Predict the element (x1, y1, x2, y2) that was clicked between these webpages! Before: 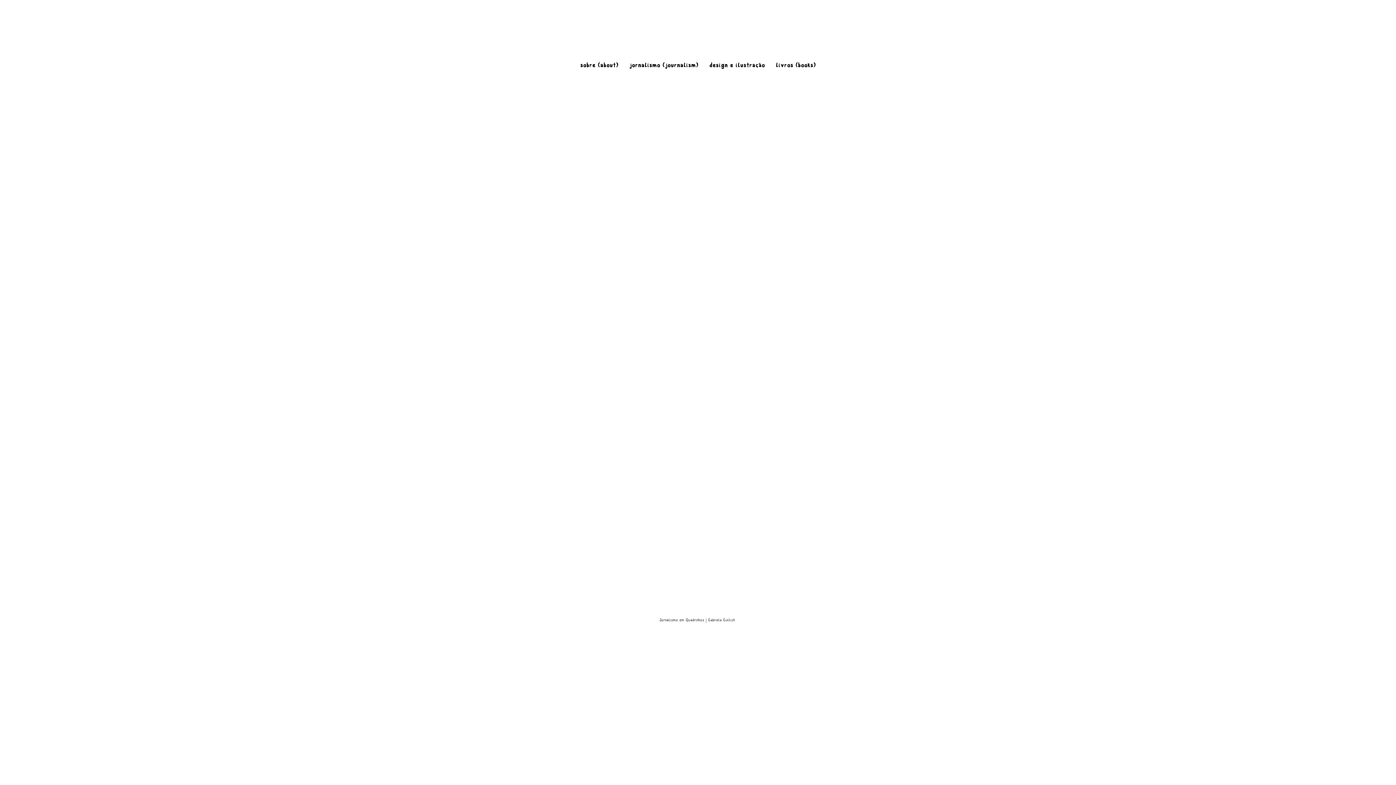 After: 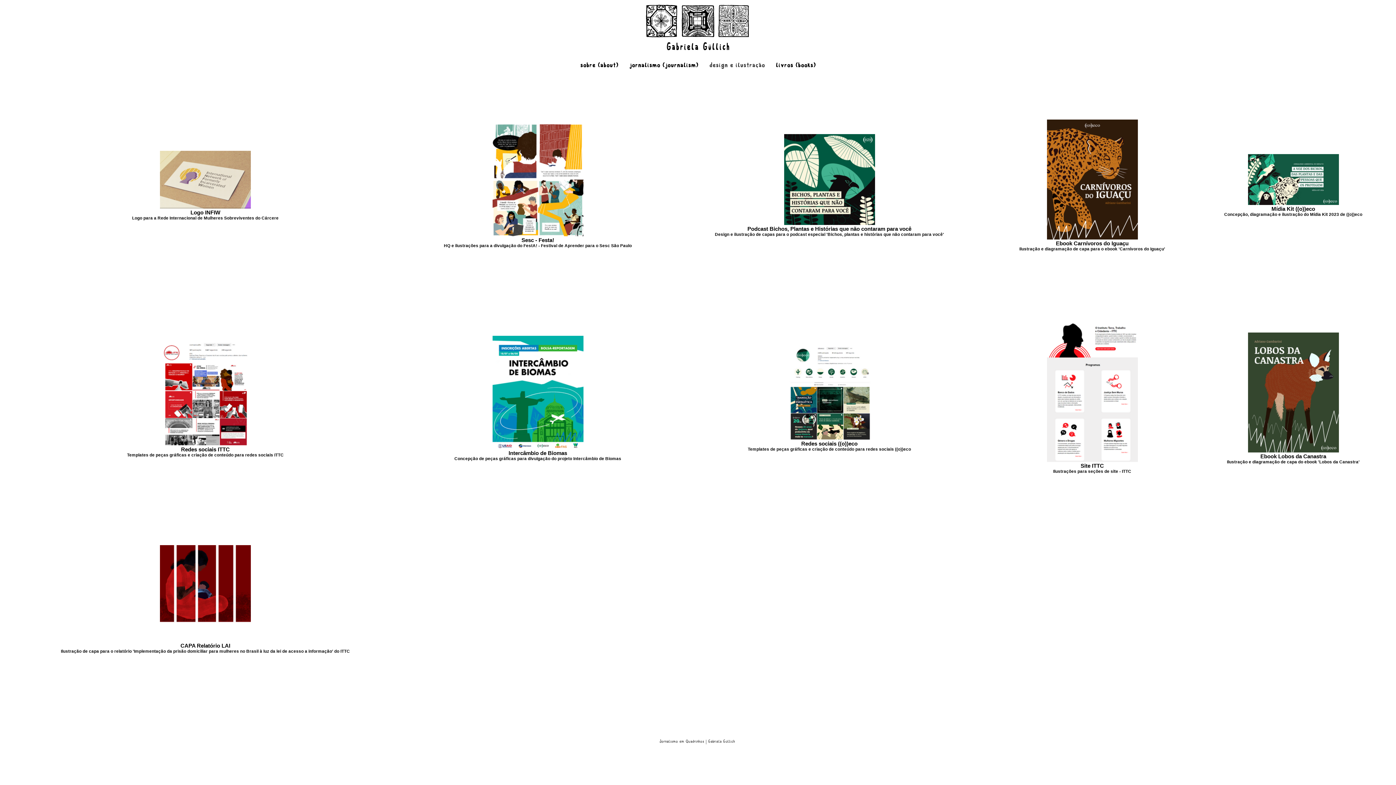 Action: label: design e ilustração bbox: (704, 55, 770, 75)